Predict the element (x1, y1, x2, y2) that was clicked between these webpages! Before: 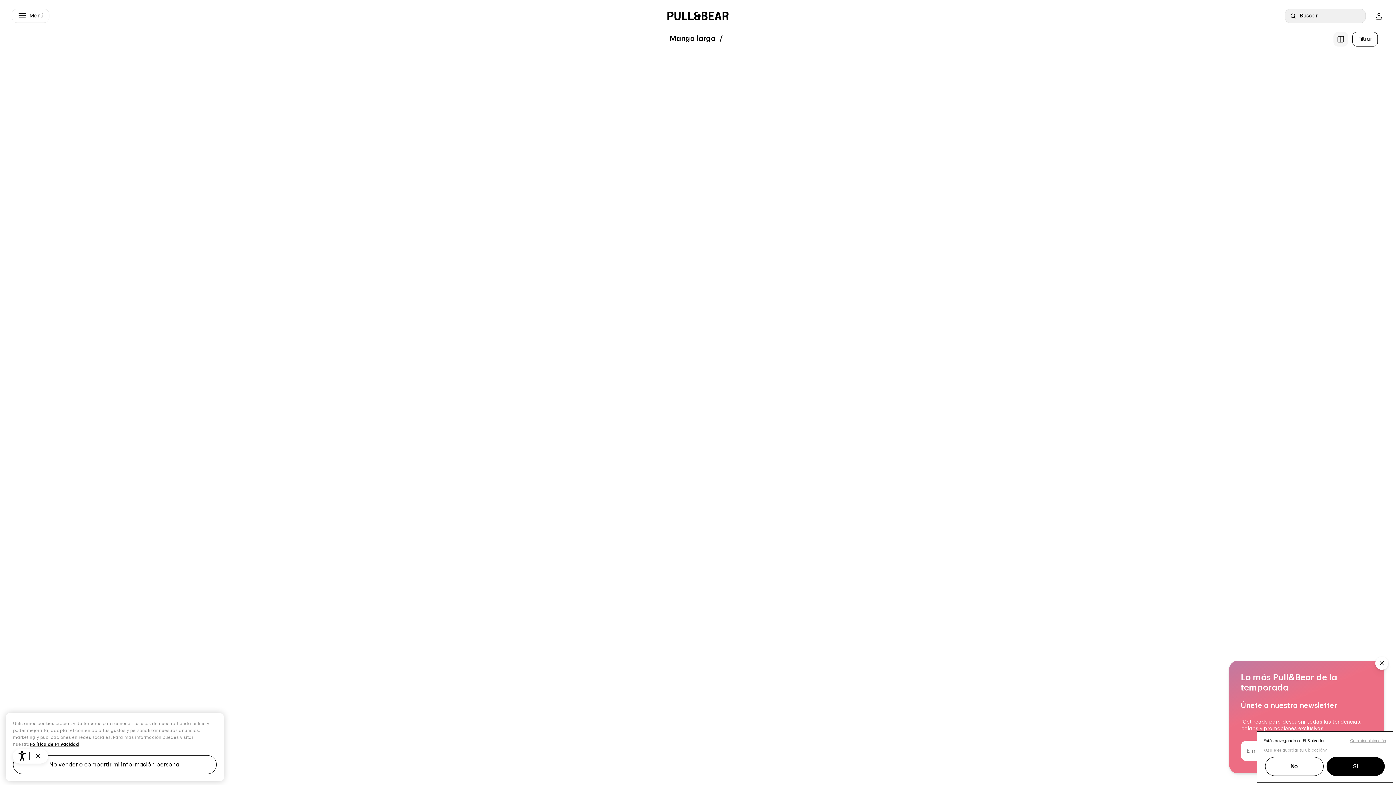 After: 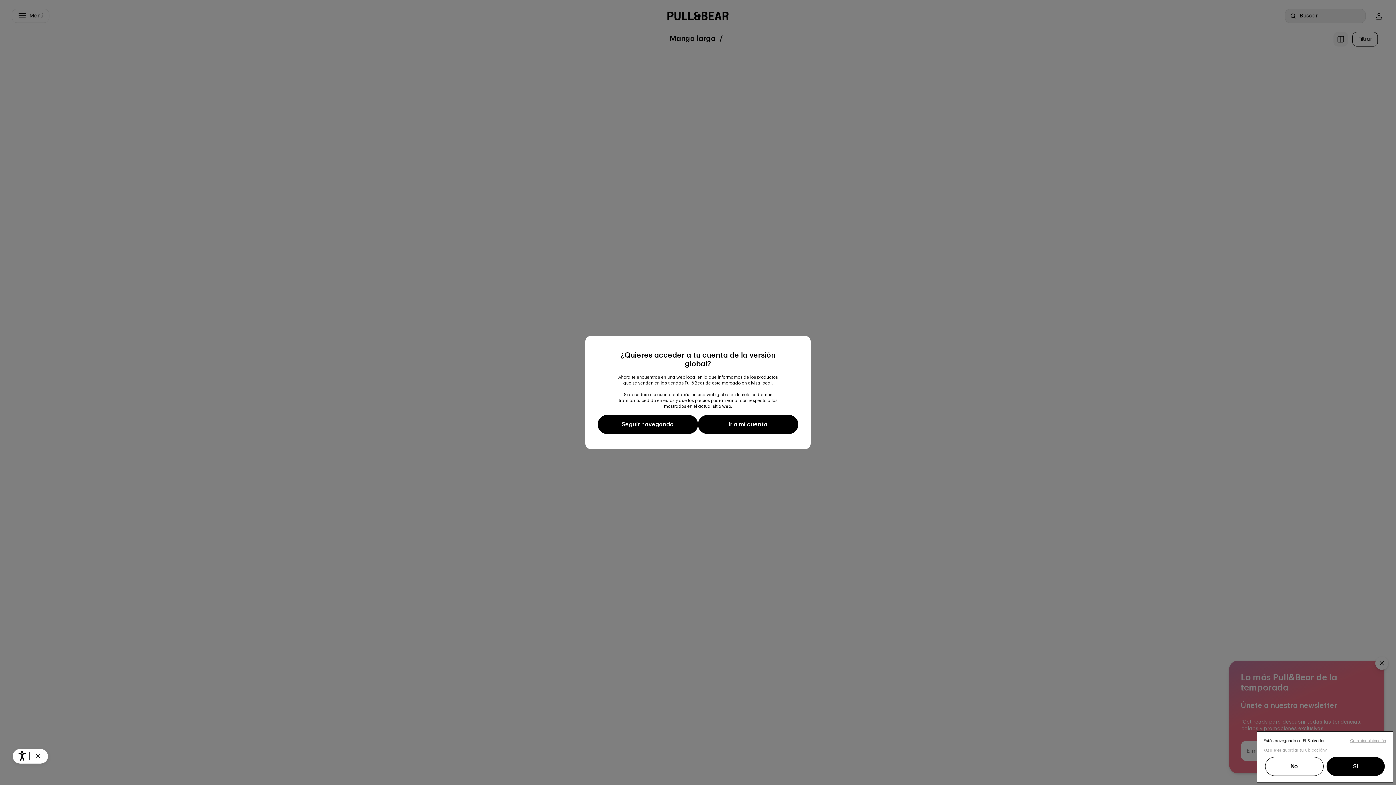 Action: label: ACCEDE A TU CUENTA bbox: (1374, 11, 1384, 21)